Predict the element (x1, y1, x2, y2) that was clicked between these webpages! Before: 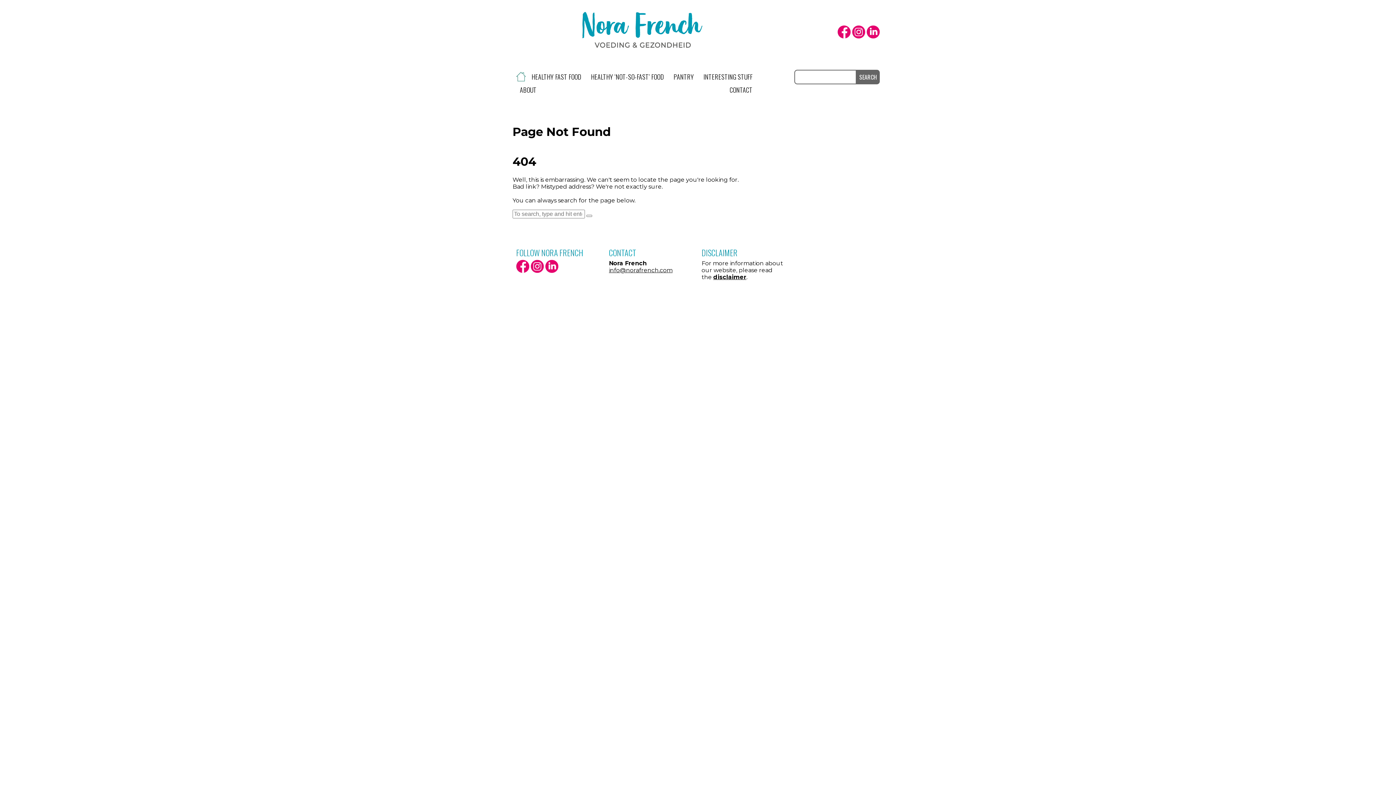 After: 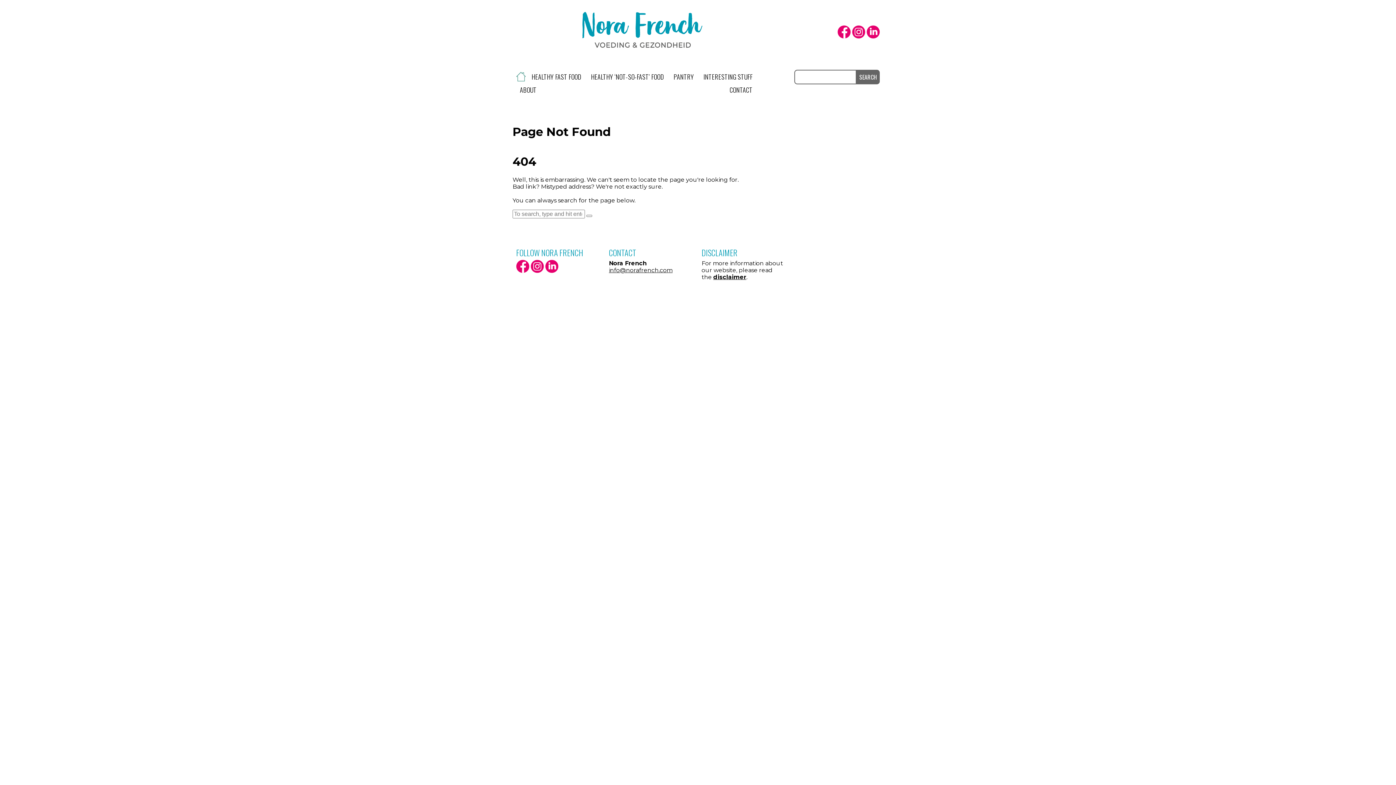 Action: label: disclaimer bbox: (713, 273, 746, 280)